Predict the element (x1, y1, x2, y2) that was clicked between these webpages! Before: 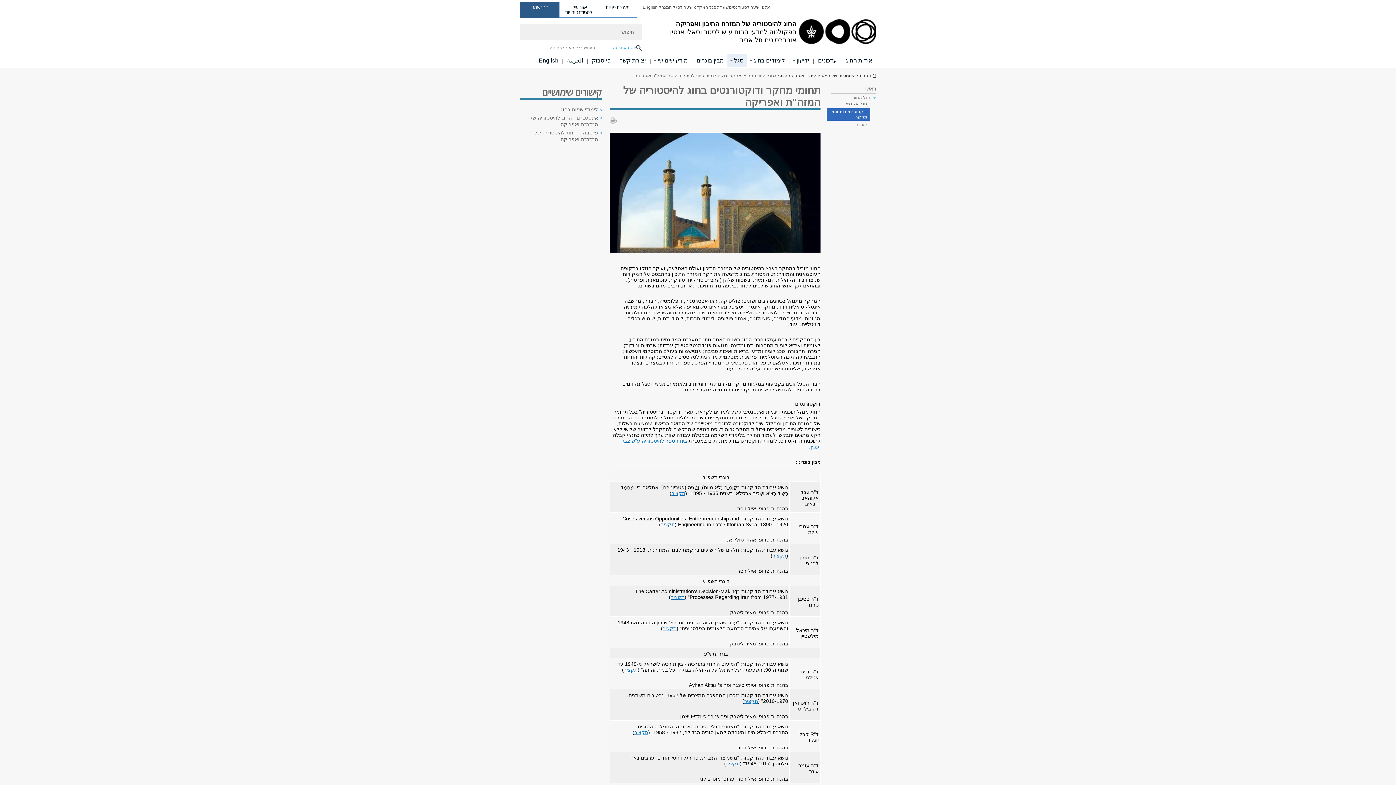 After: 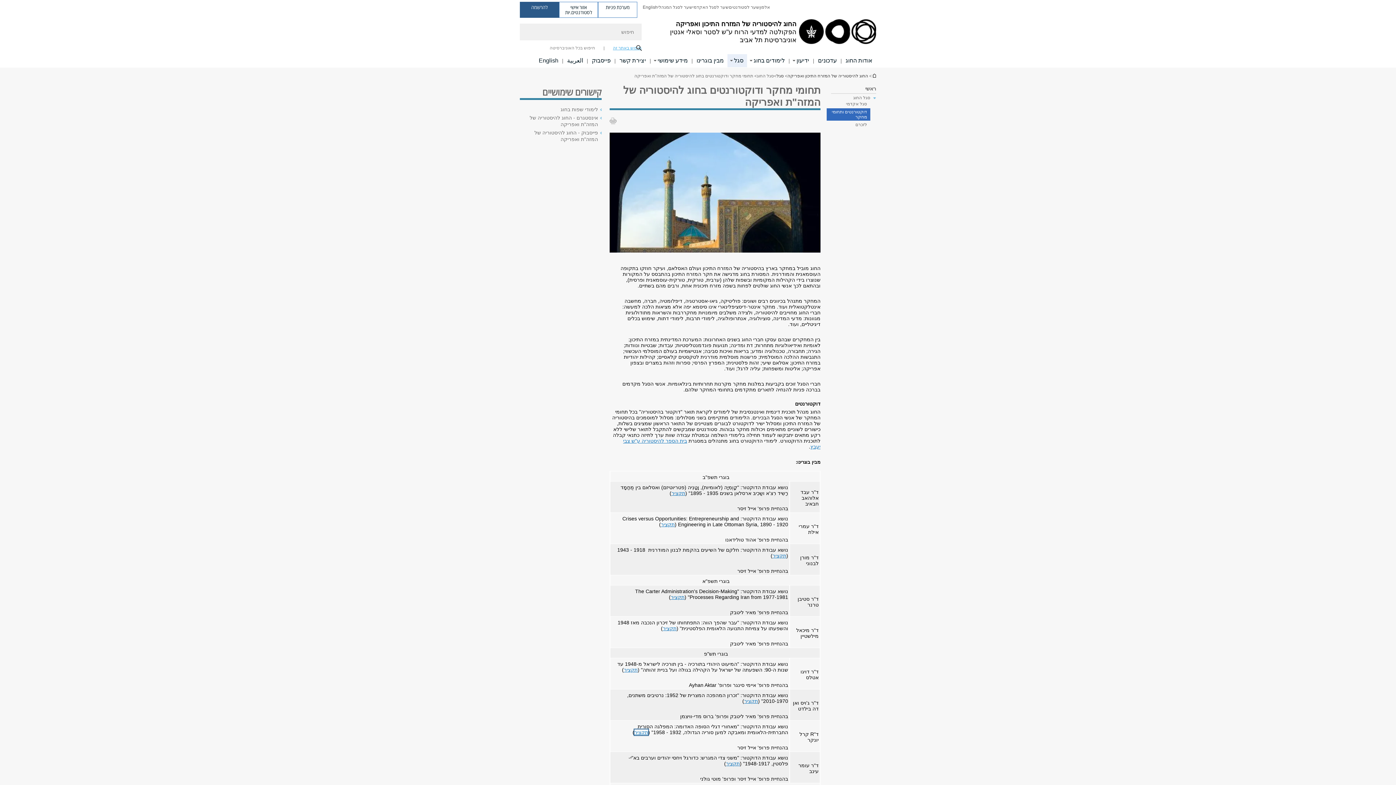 Action: label: תקציר pdf bbox: (634, 729, 648, 735)